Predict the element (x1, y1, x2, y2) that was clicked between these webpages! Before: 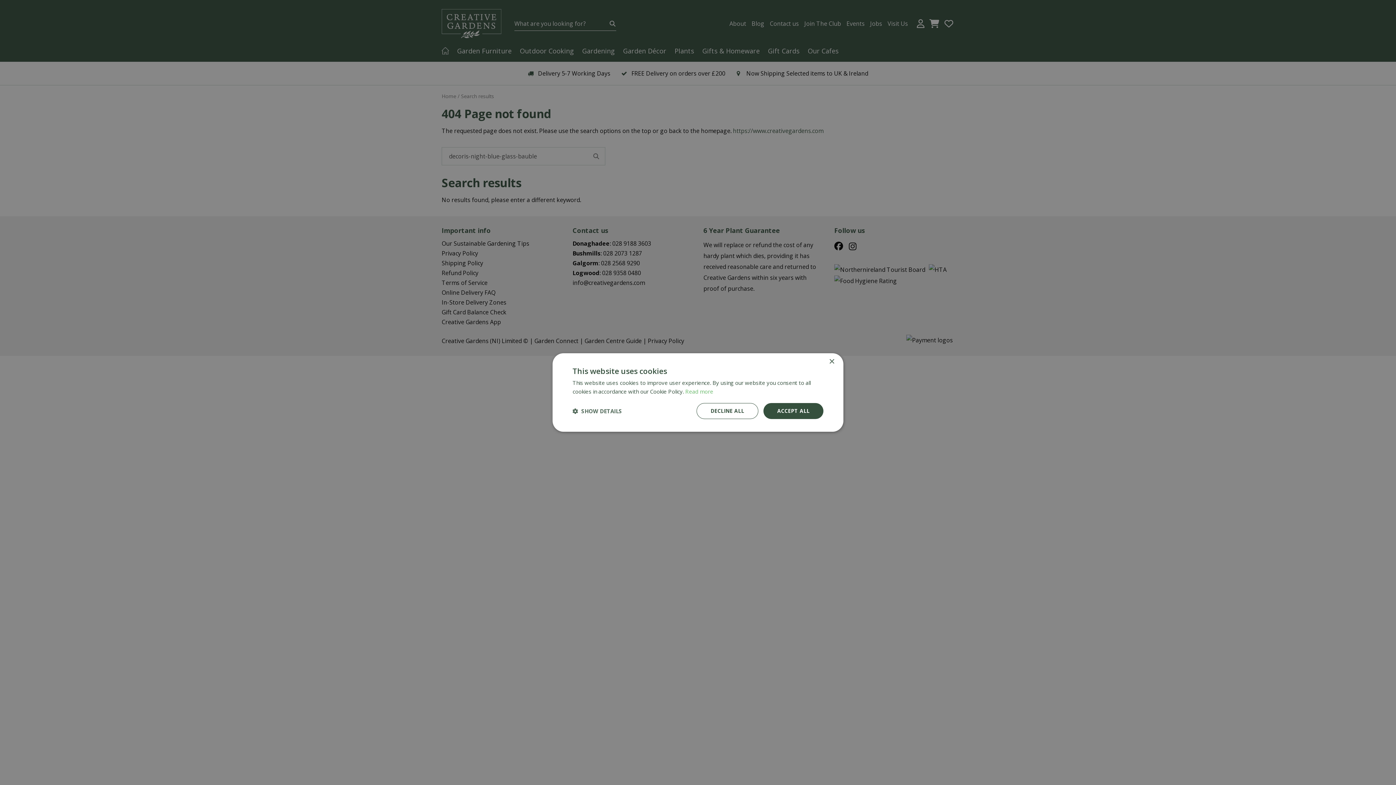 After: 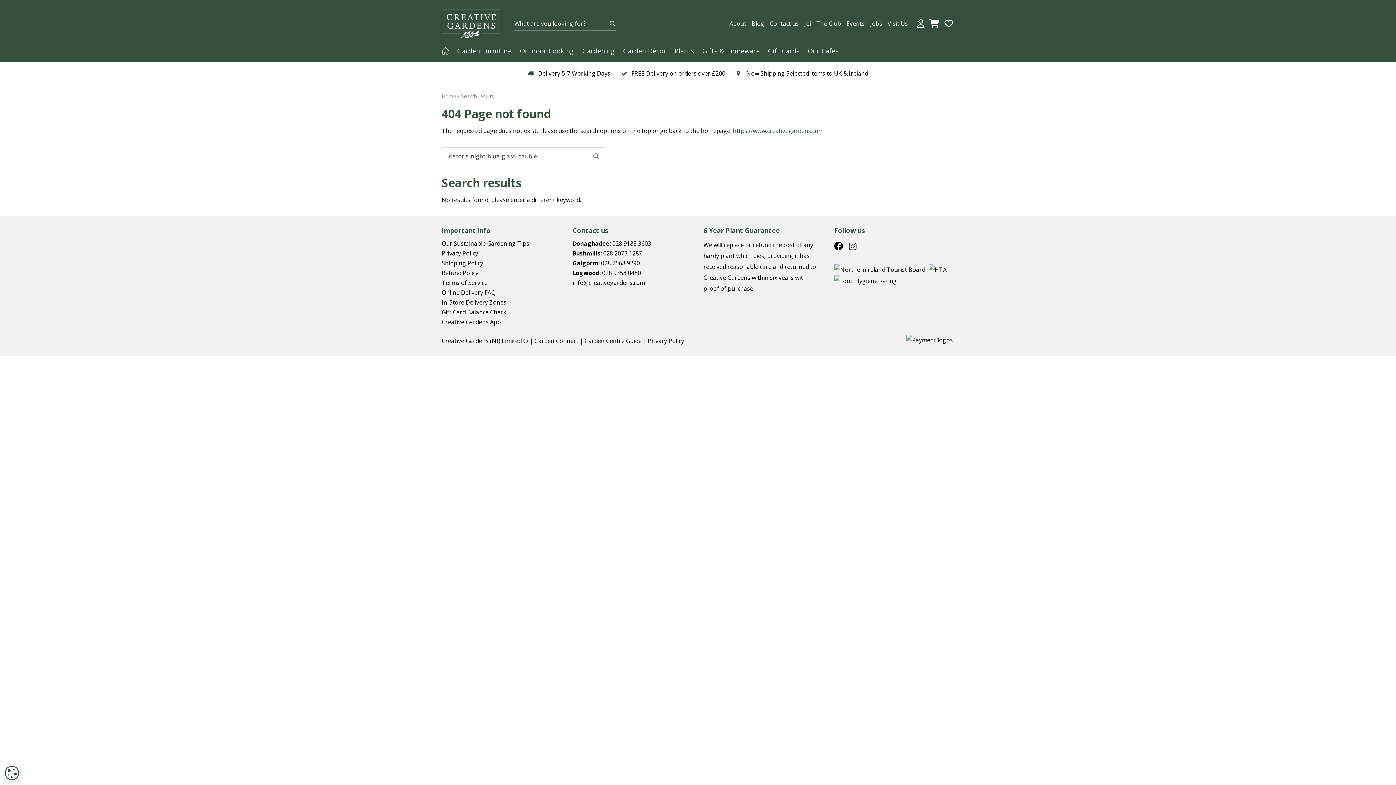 Action: bbox: (696, 403, 758, 419) label: DECLINE ALL